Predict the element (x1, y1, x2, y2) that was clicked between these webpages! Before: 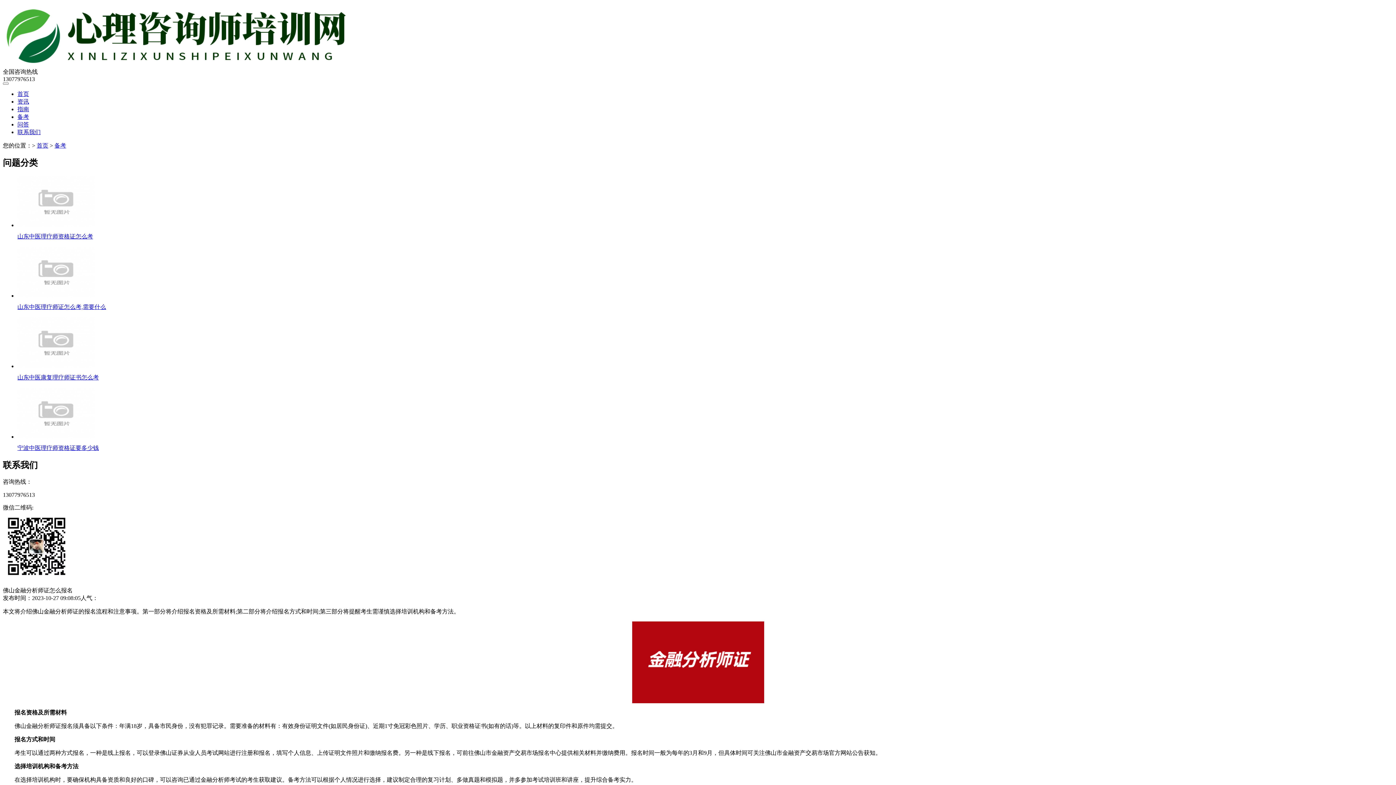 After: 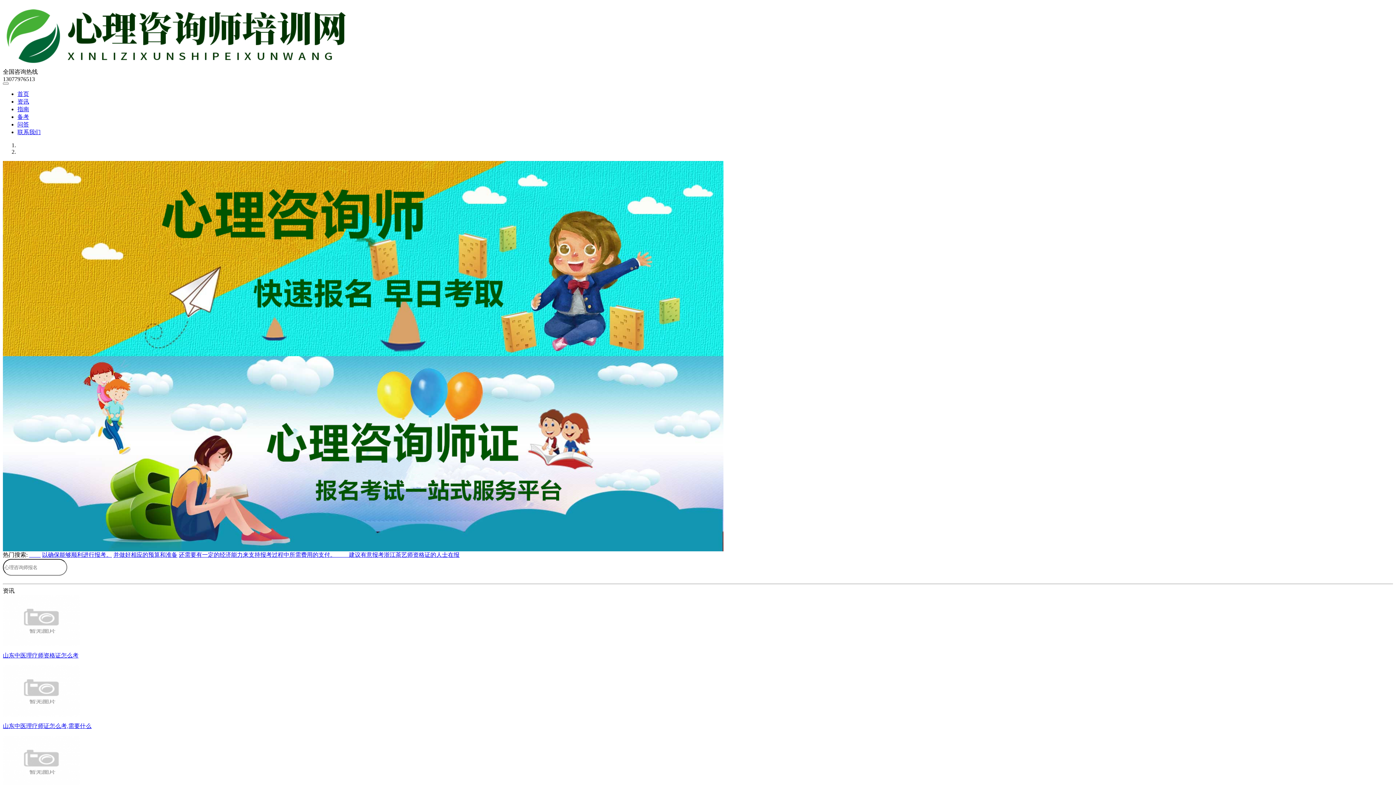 Action: label: 首页 bbox: (36, 142, 48, 148)